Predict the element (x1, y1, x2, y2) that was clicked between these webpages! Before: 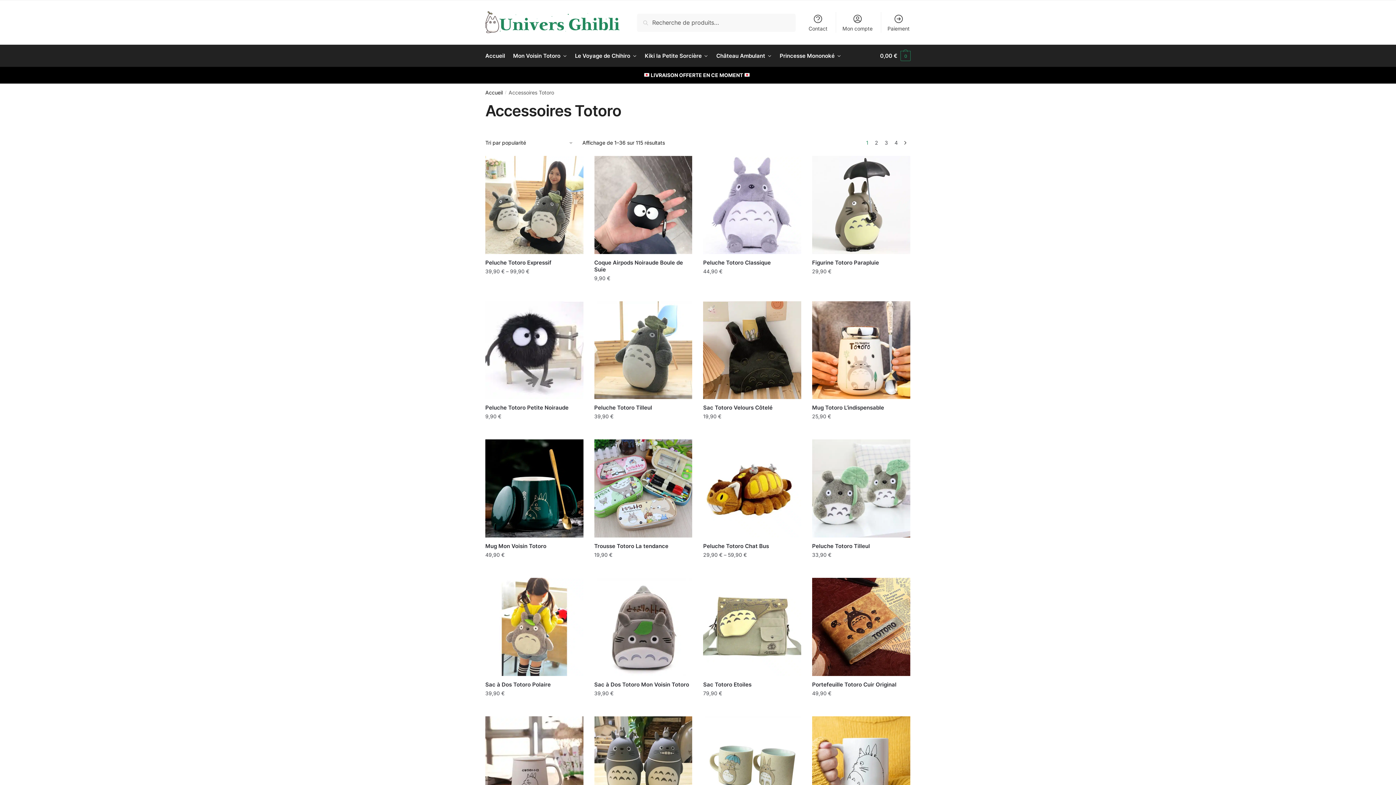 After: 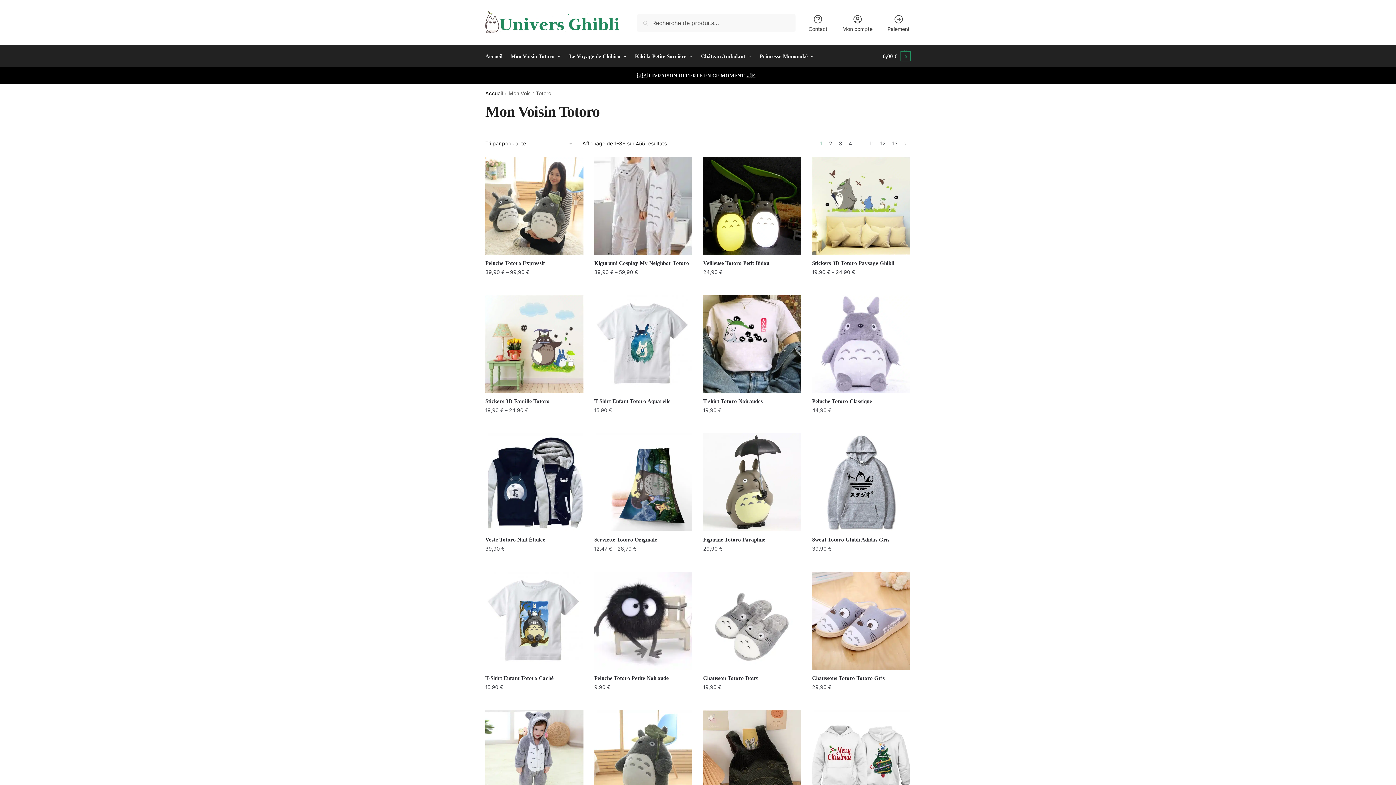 Action: bbox: (510, 45, 570, 66) label: Mon Voisin Totoro